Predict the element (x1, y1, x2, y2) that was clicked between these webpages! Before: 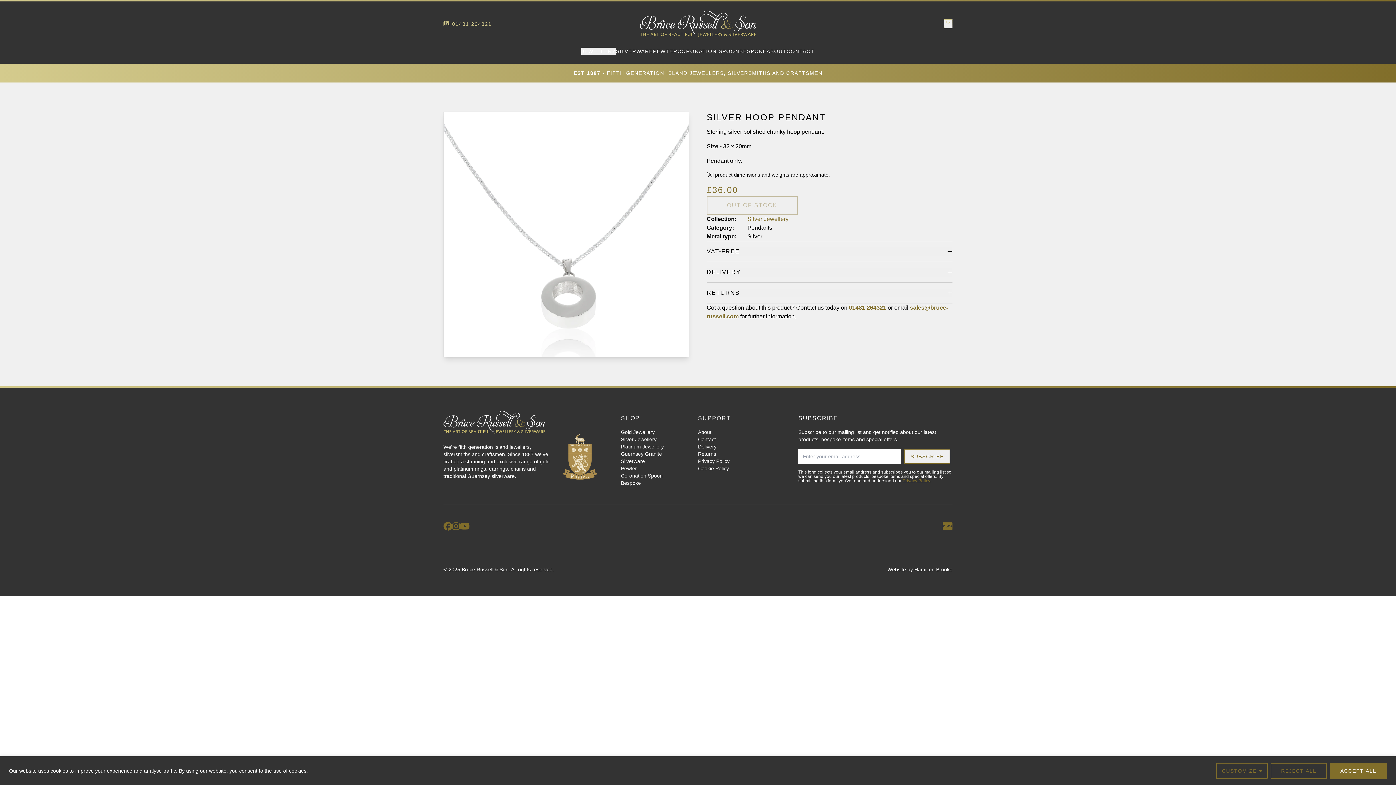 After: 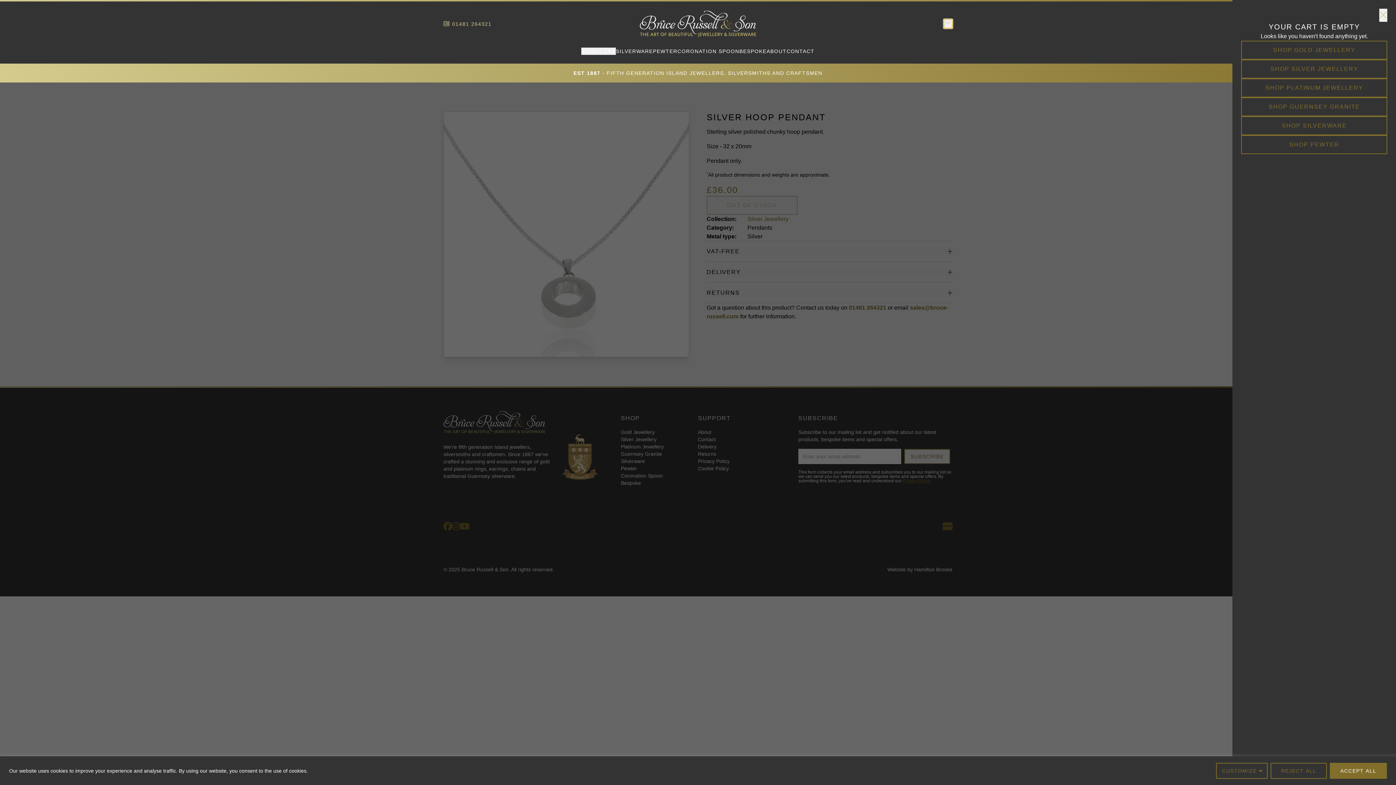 Action: bbox: (944, 19, 952, 28)